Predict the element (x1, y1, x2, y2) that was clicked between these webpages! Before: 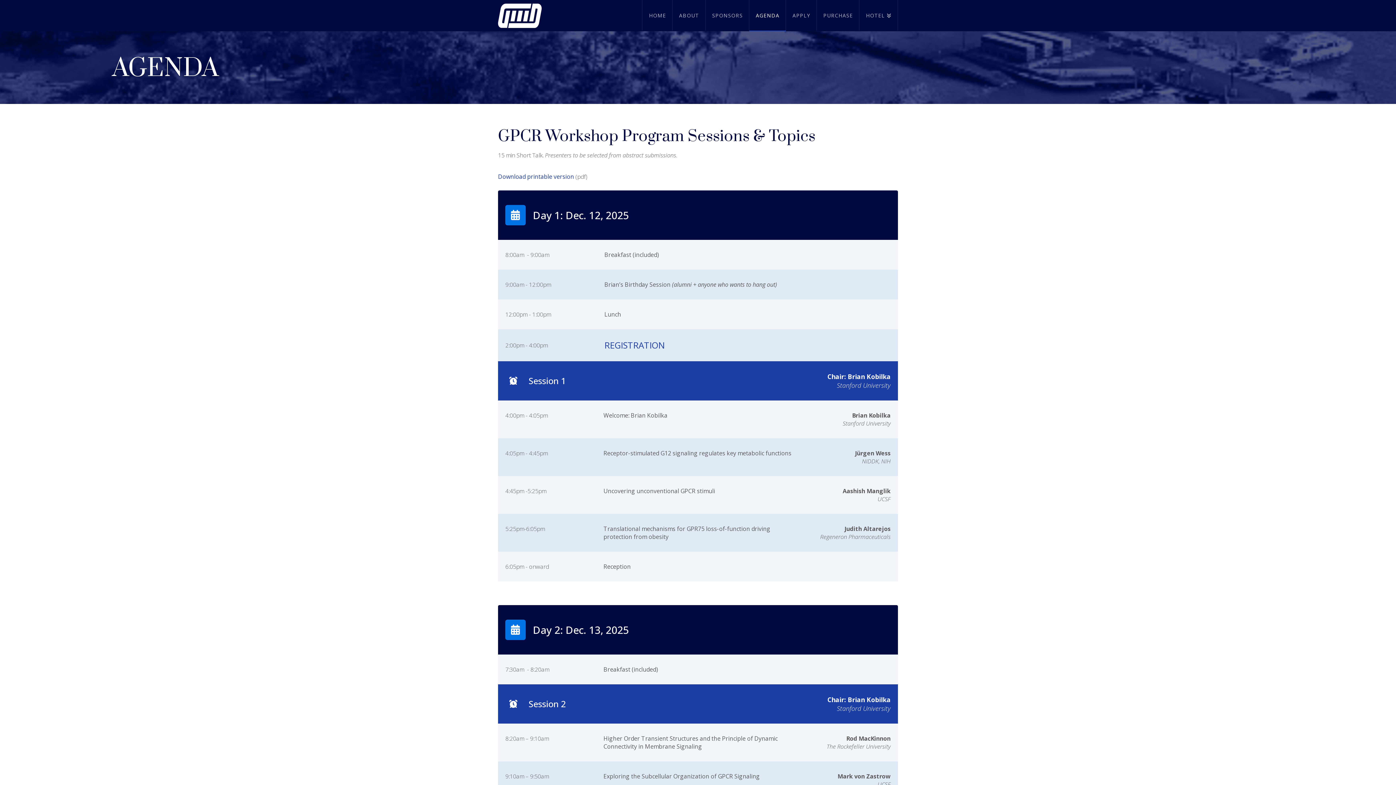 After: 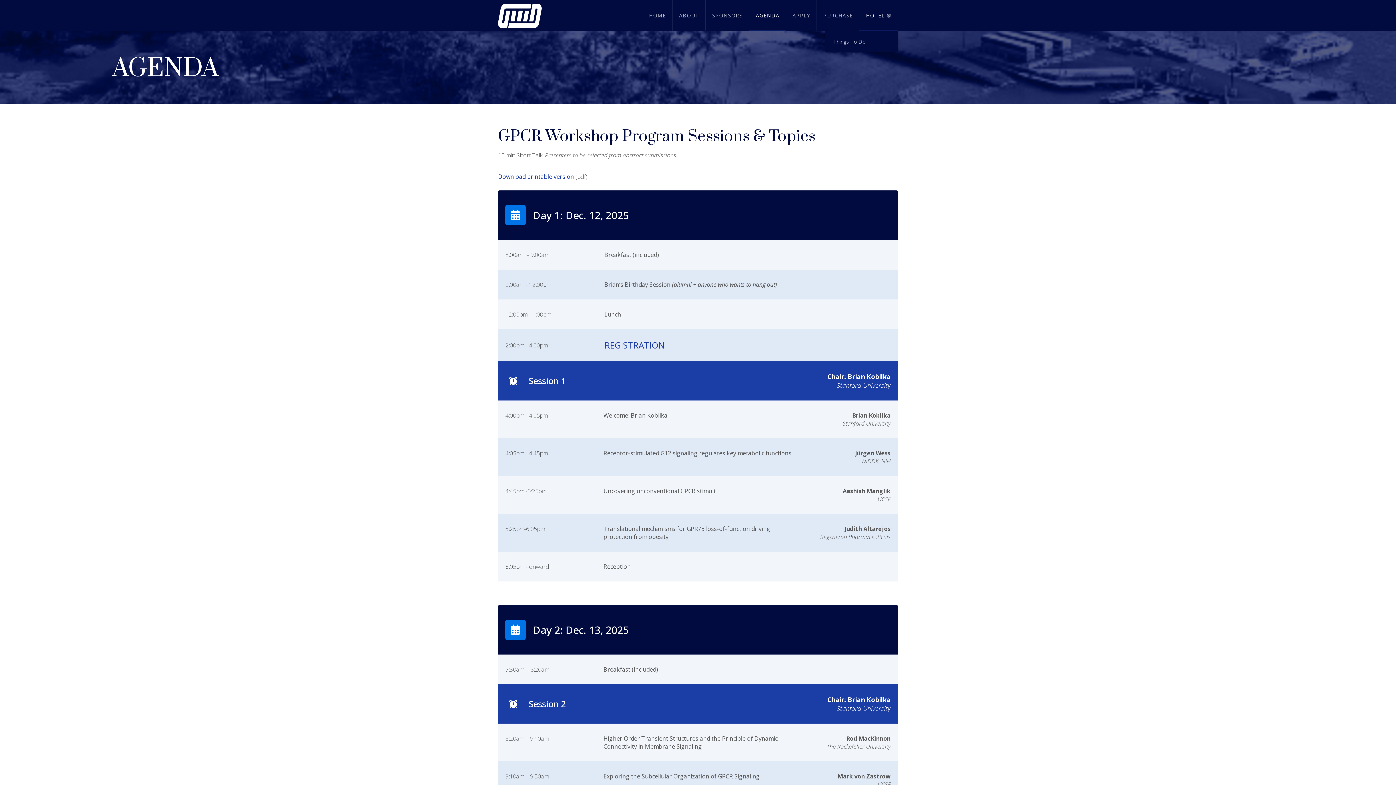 Action: bbox: (859, 0, 898, 30) label: HOTEL